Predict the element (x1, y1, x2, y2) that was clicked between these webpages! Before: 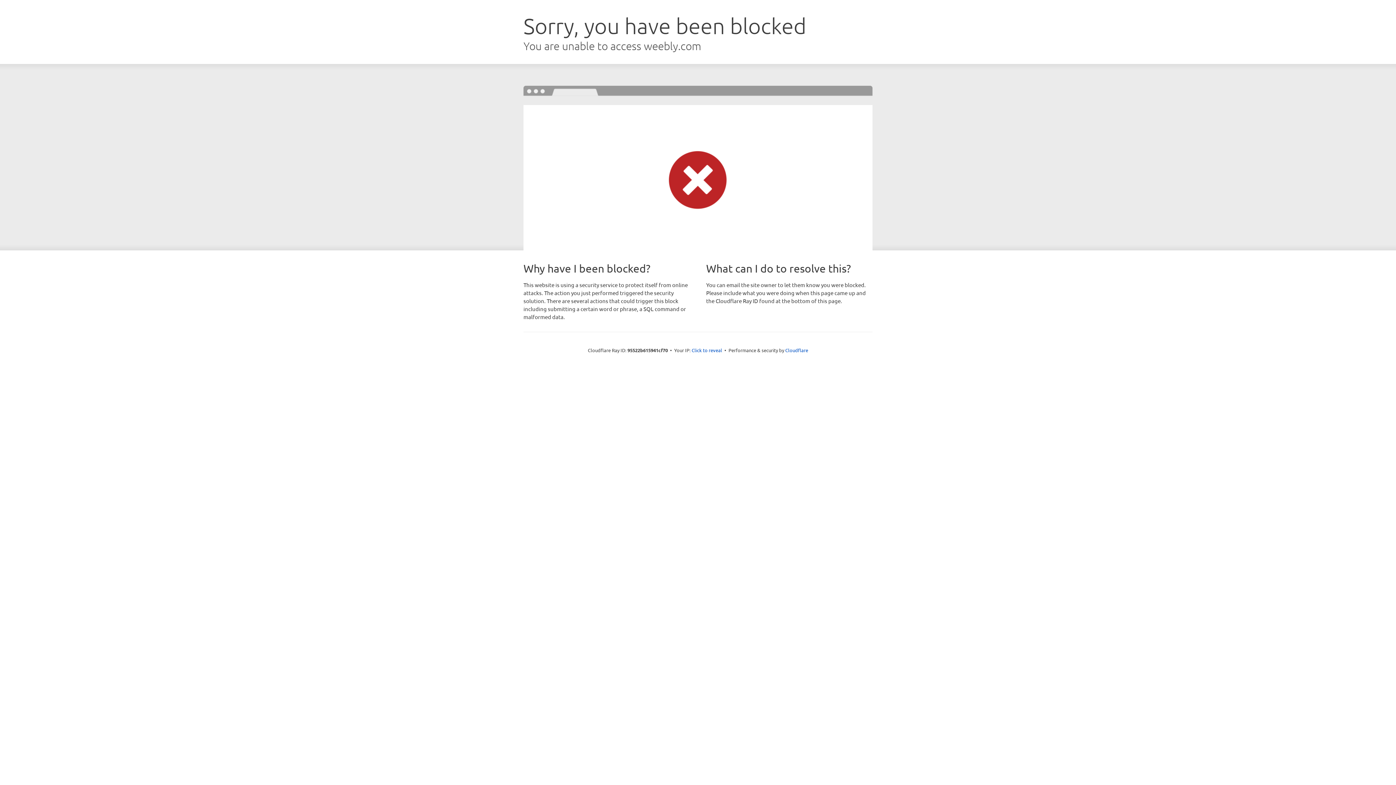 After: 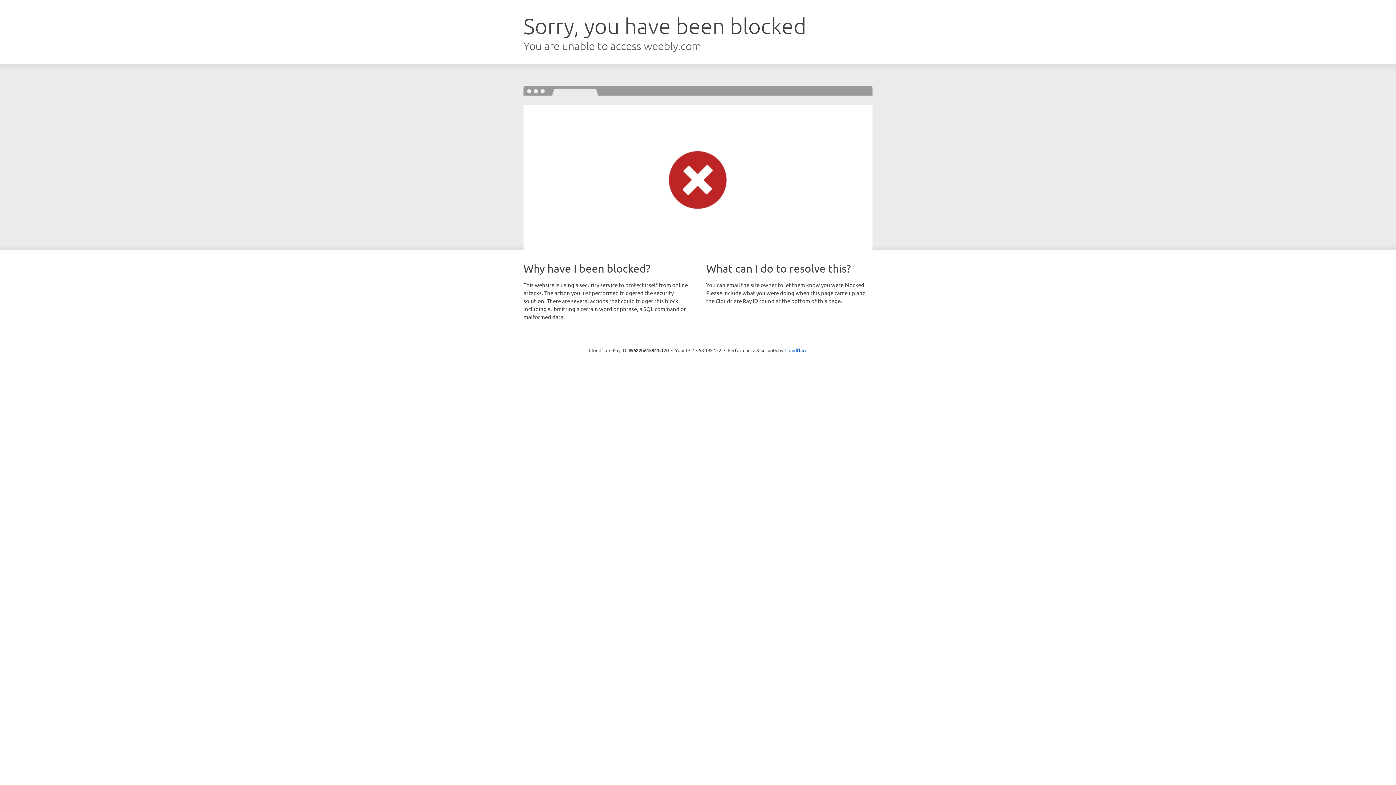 Action: label: Click to reveal bbox: (691, 346, 722, 353)